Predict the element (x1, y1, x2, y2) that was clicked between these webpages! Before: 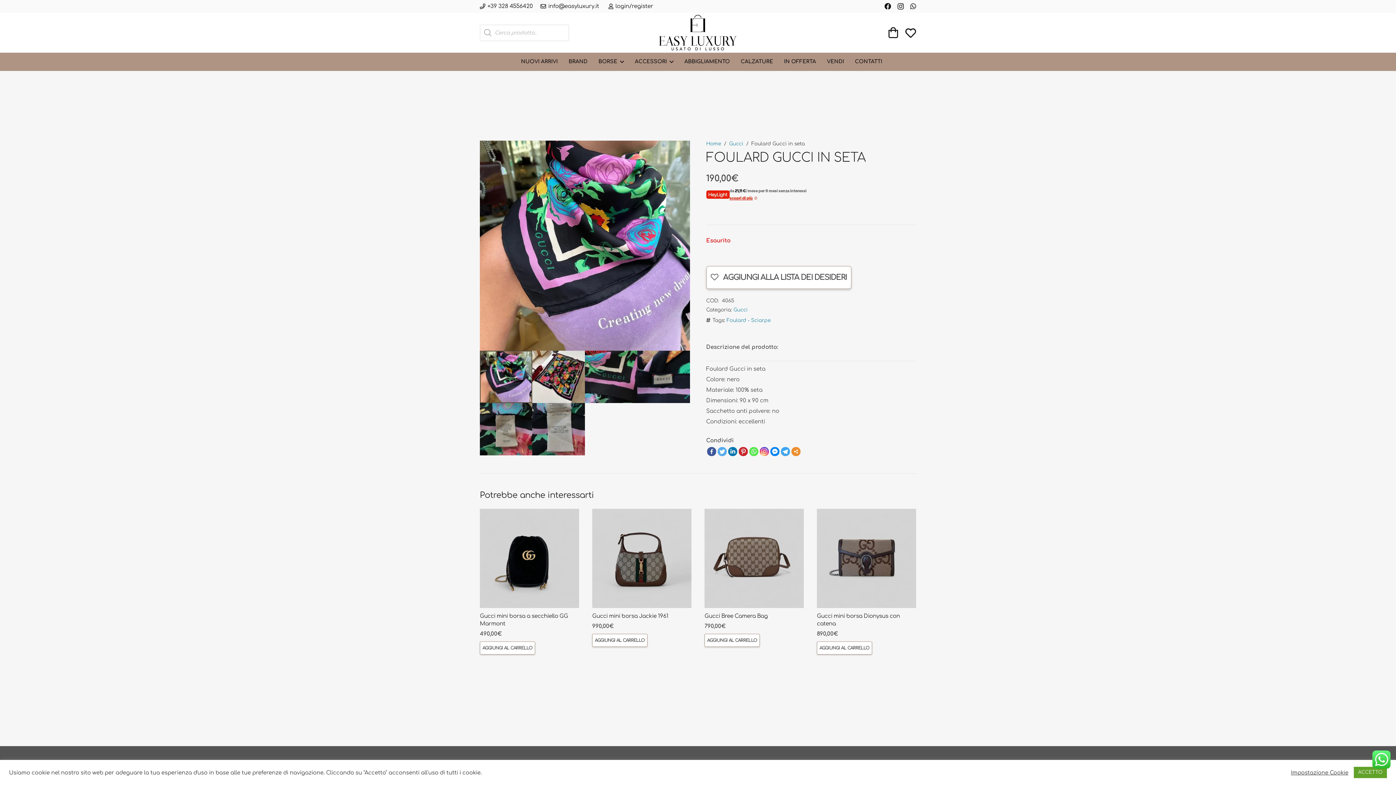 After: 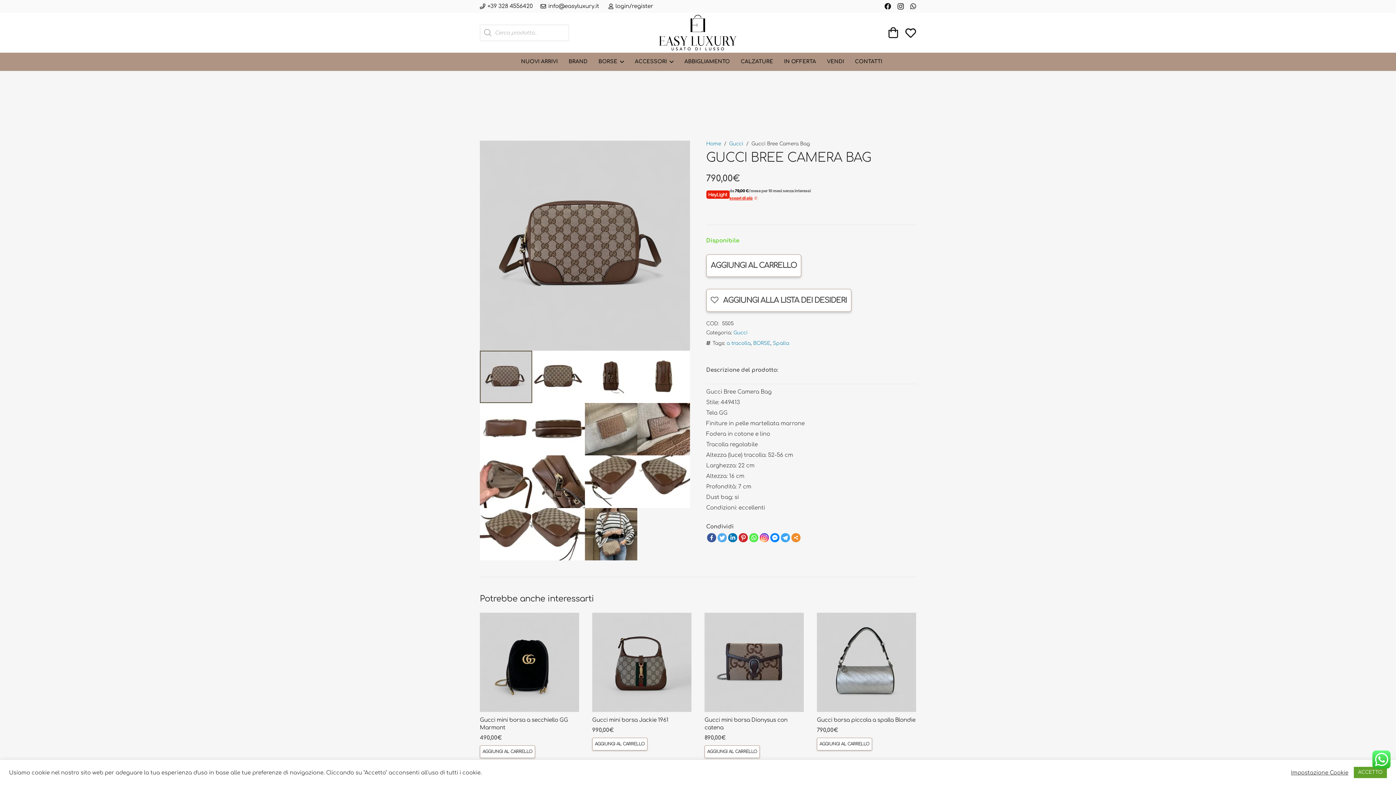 Action: label: Gucci Bree Camera Bag bbox: (704, 509, 804, 608)